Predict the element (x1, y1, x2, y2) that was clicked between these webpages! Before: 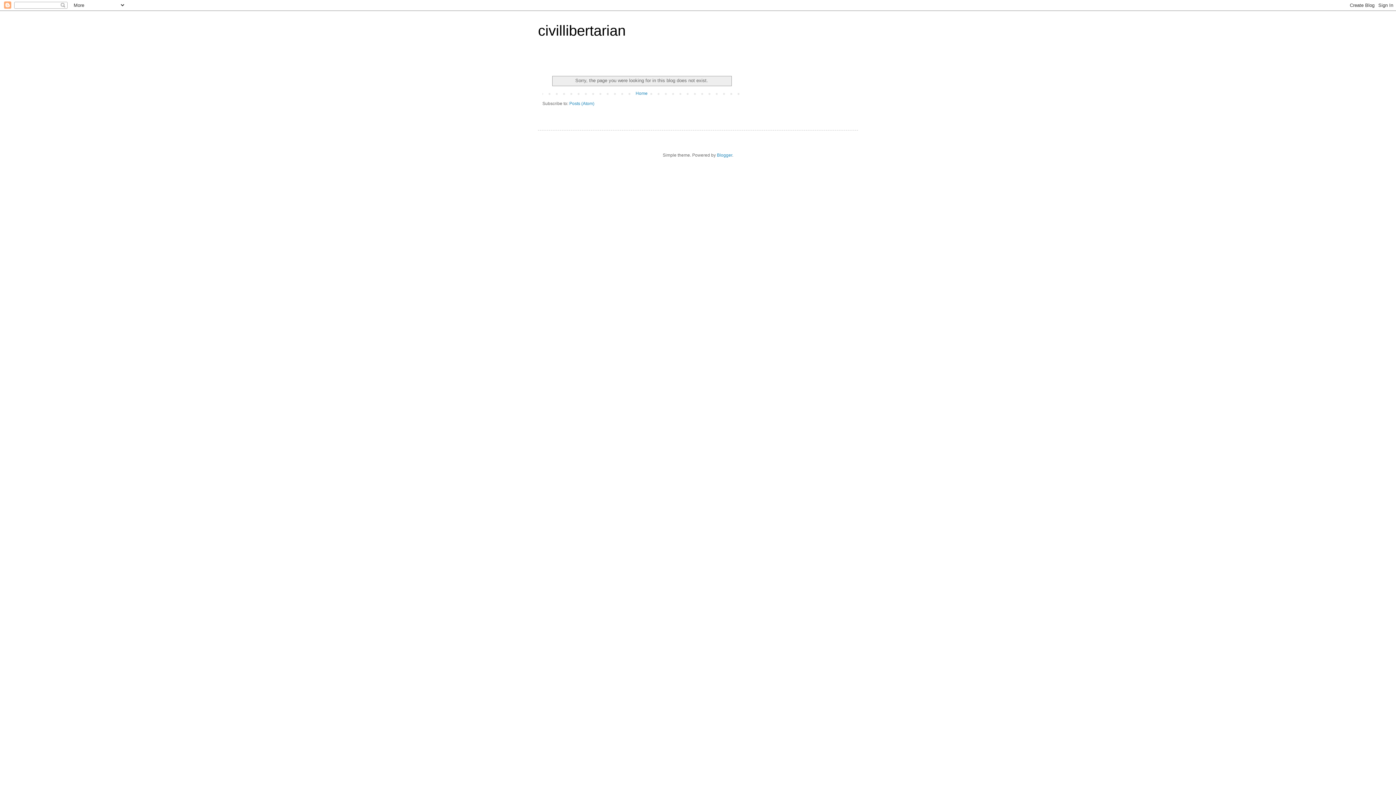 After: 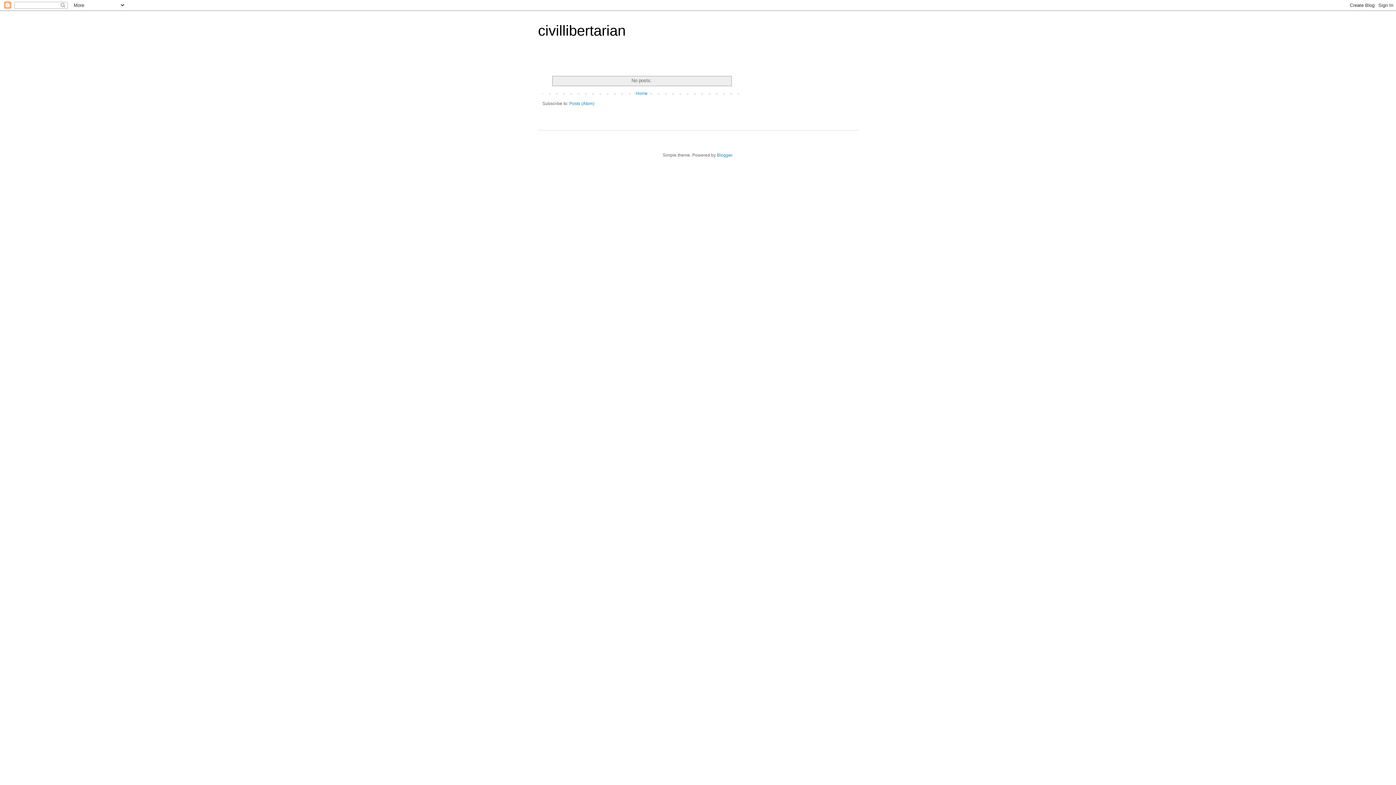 Action: label: Home bbox: (634, 89, 649, 97)